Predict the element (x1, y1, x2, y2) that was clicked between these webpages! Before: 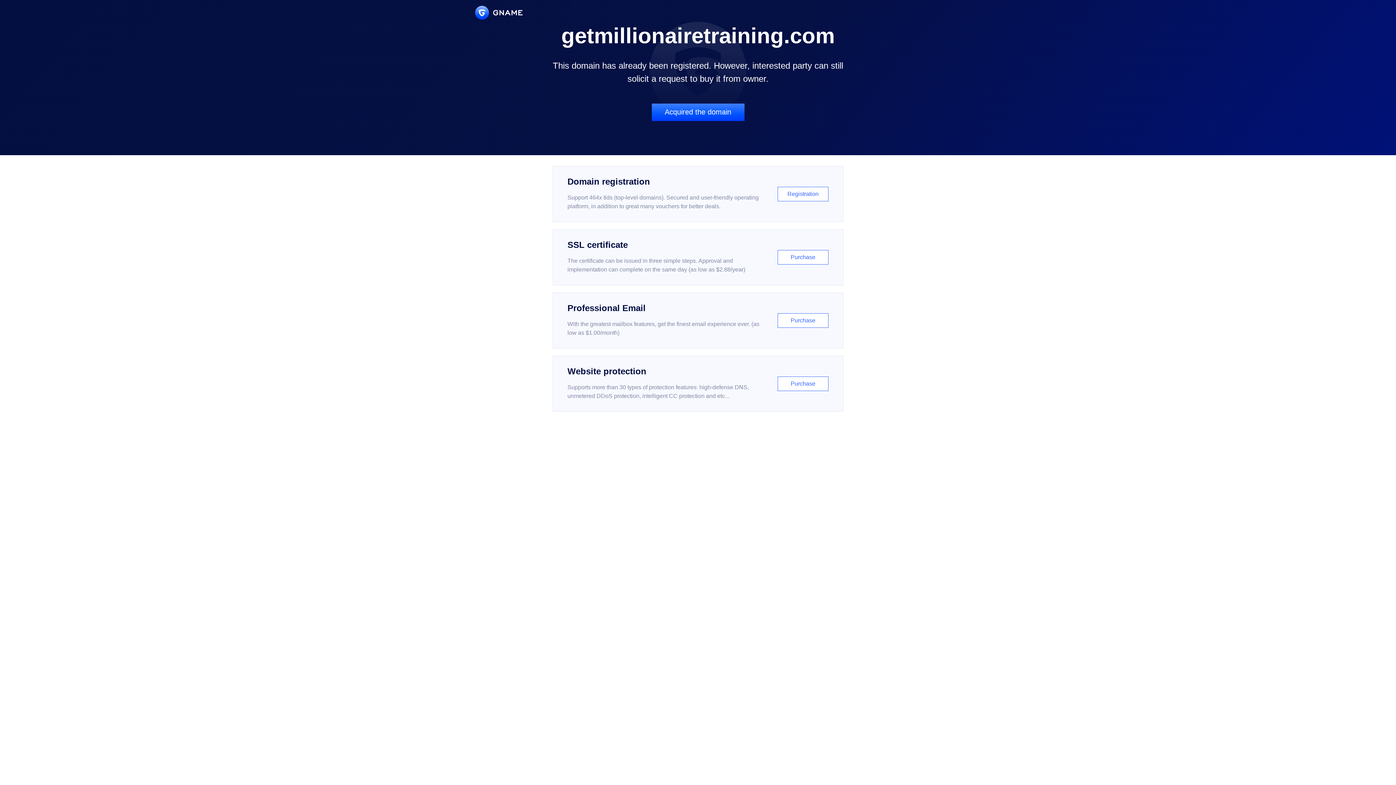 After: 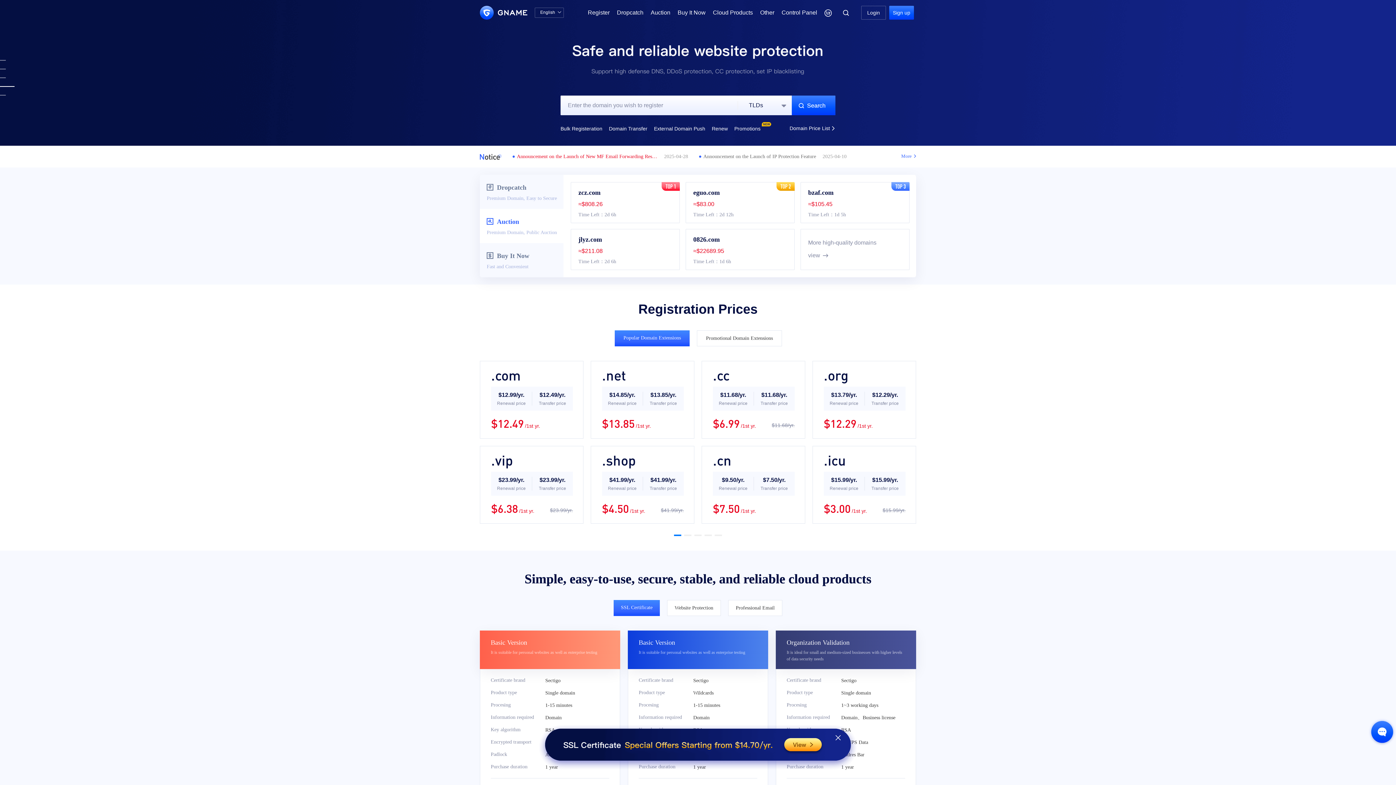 Action: bbox: (475, 5, 522, 19)